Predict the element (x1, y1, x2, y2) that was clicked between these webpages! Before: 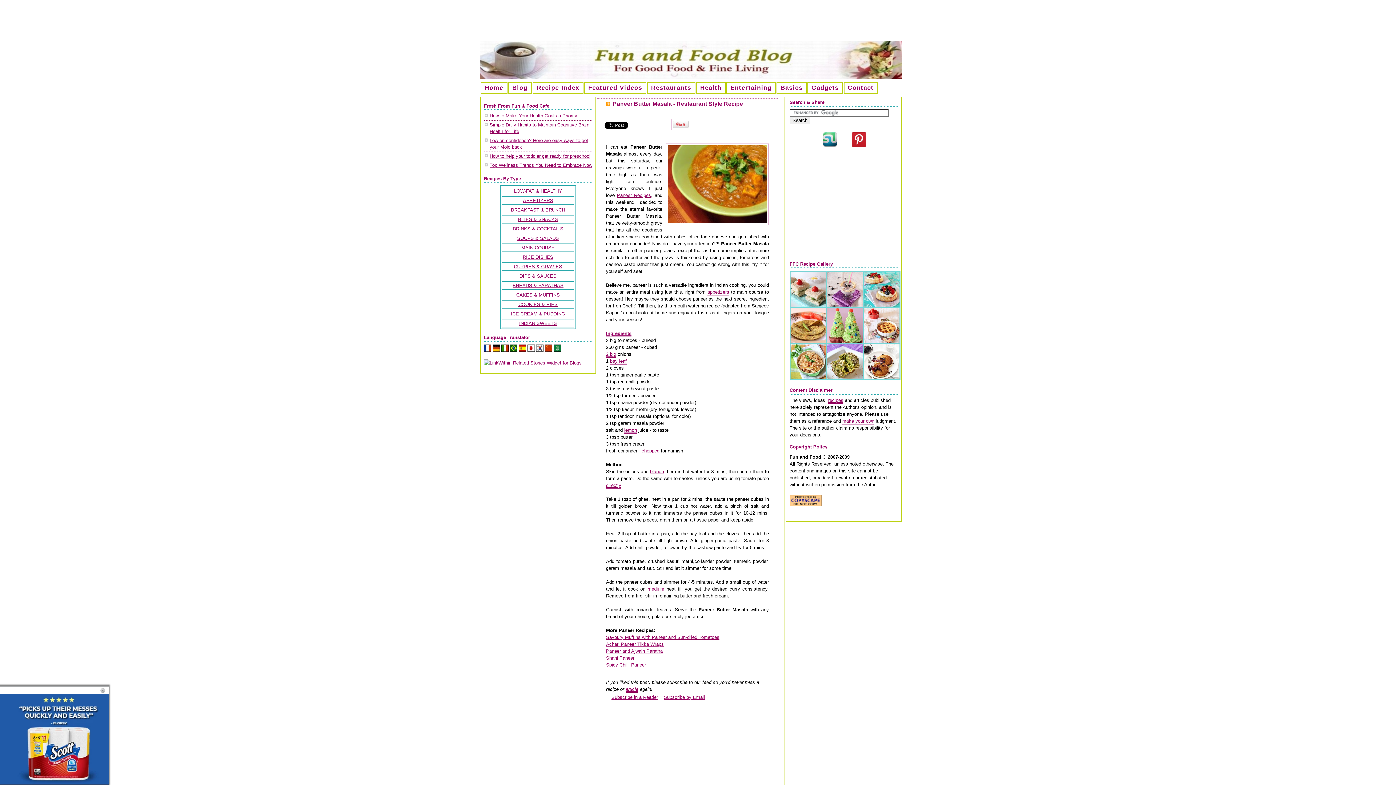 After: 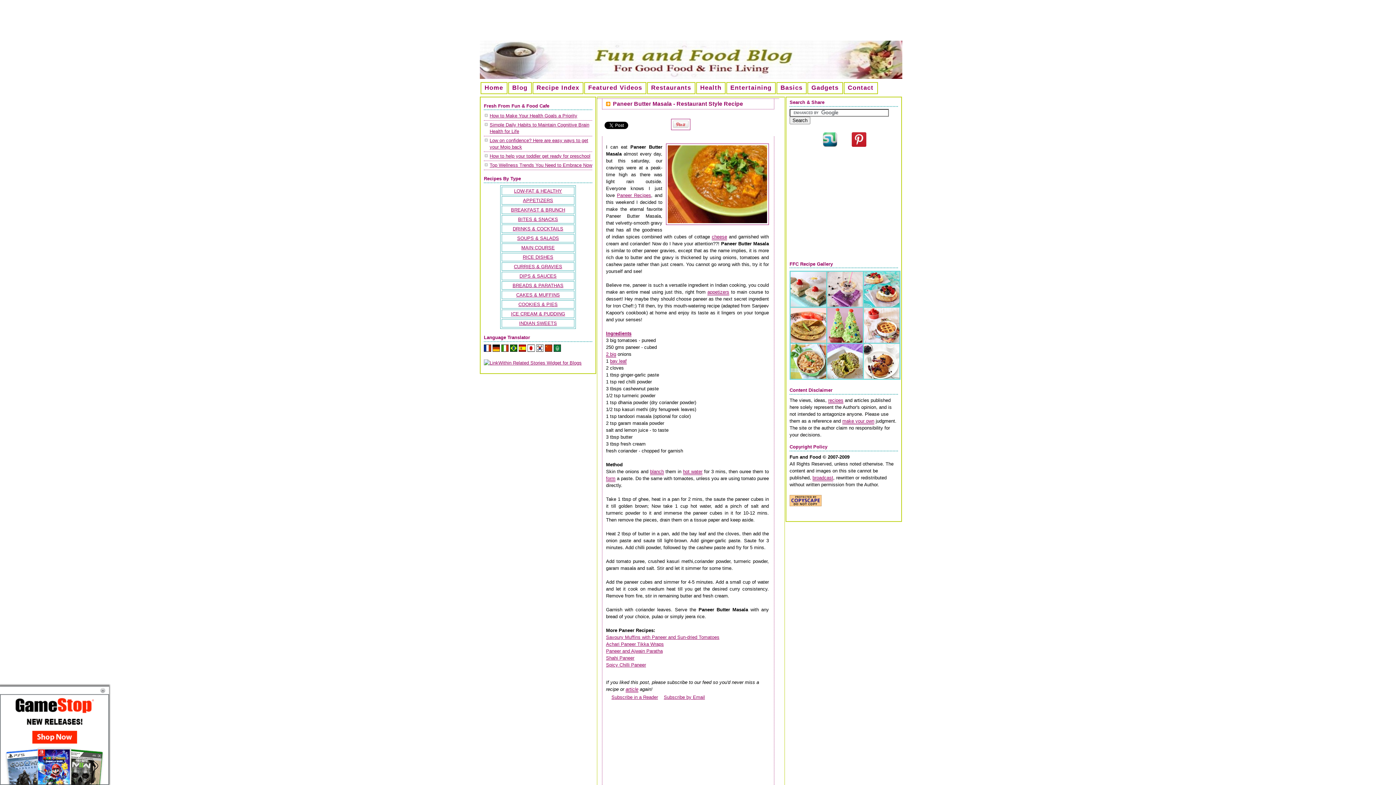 Action: label: Paneer Butter Masala - Restaurant Style Recipe bbox: (613, 100, 743, 107)